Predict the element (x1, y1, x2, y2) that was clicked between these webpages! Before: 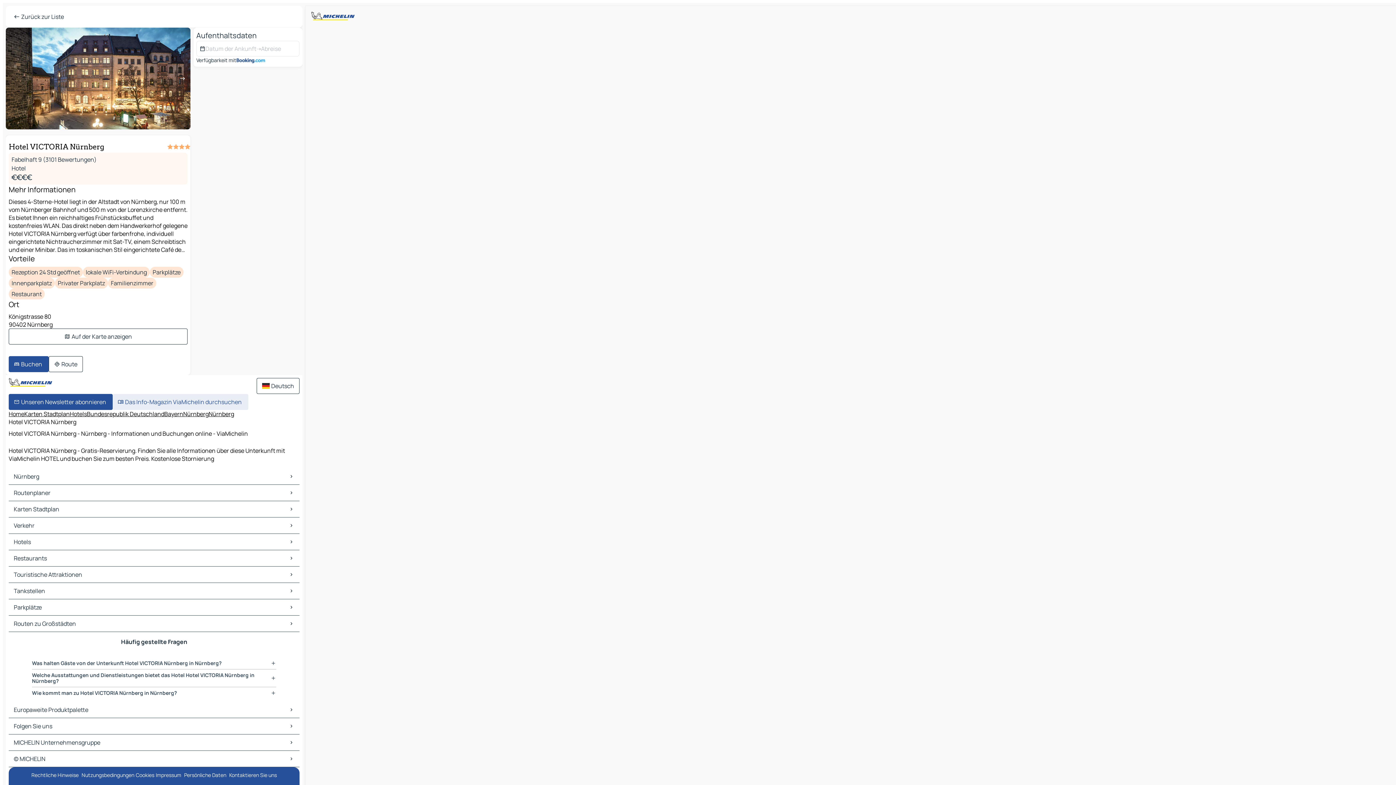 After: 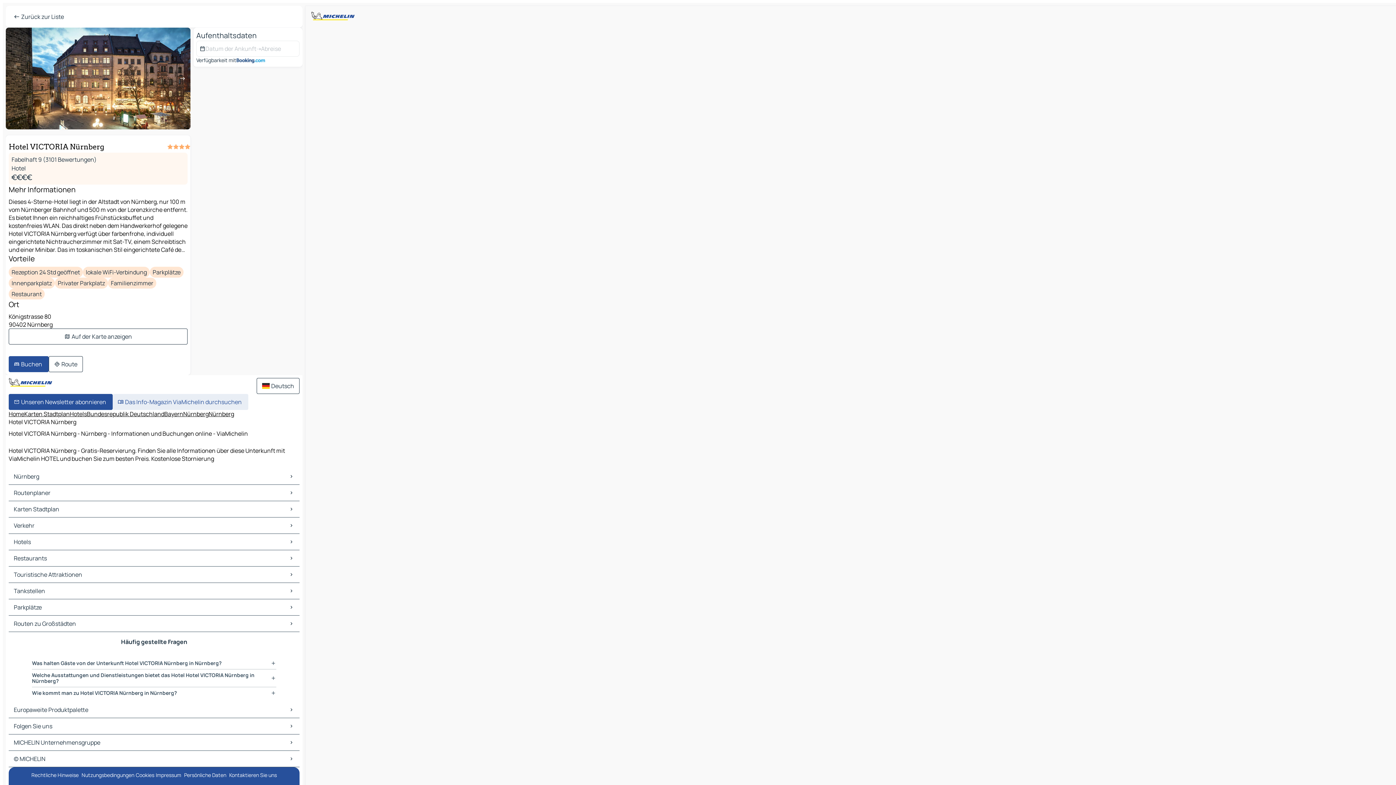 Action: bbox: (135, 769, 154, 782) label: Cookies